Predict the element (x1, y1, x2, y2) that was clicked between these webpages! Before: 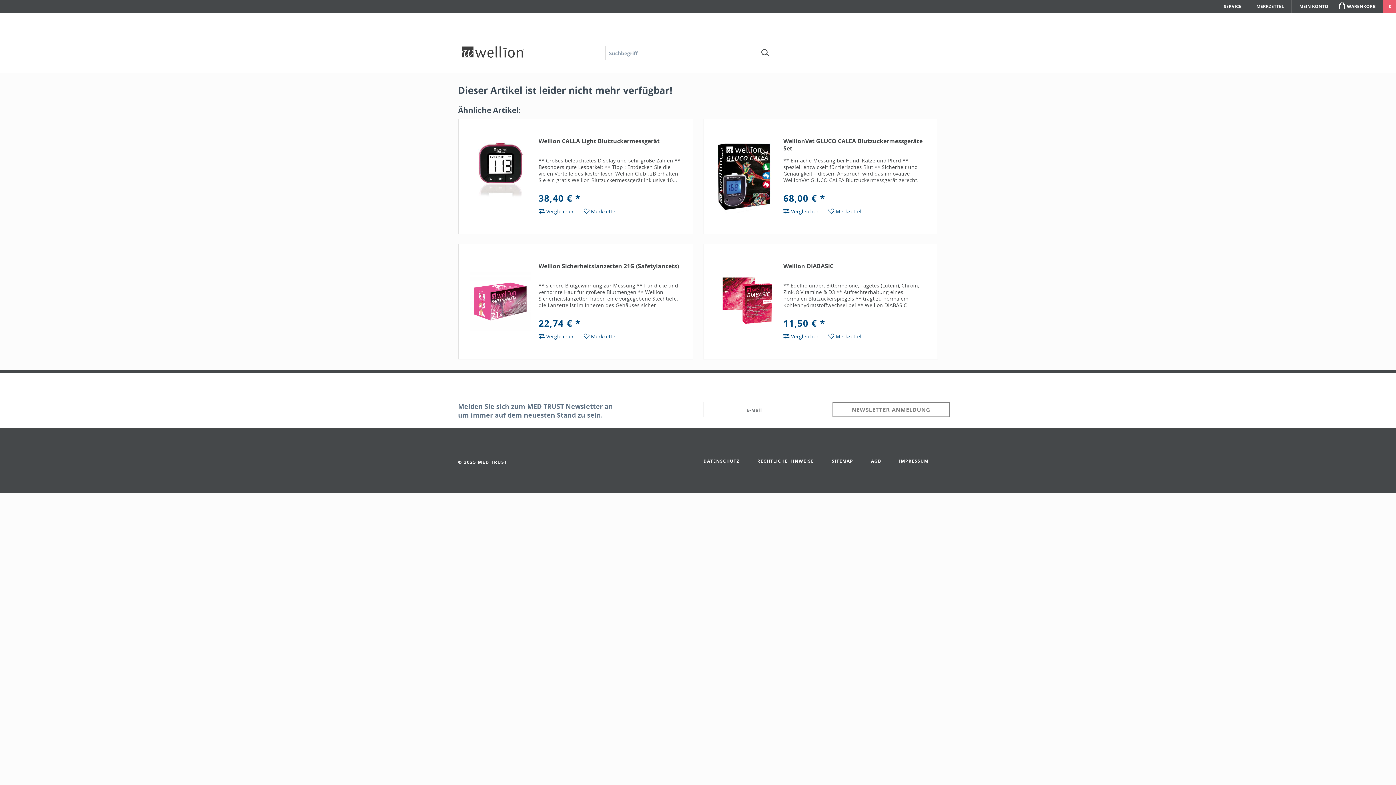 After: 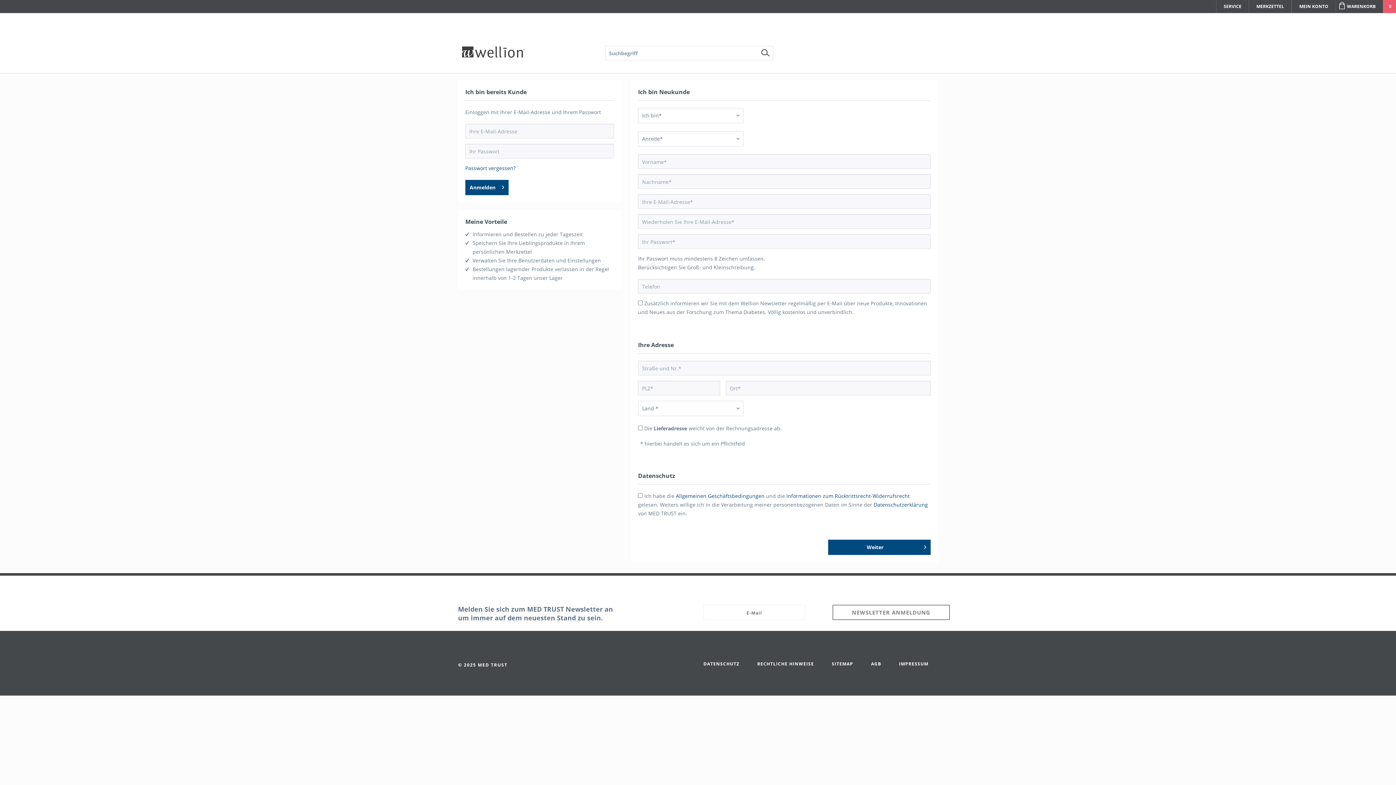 Action: label: MEIN KONTO bbox: (1292, 0, 1336, 13)